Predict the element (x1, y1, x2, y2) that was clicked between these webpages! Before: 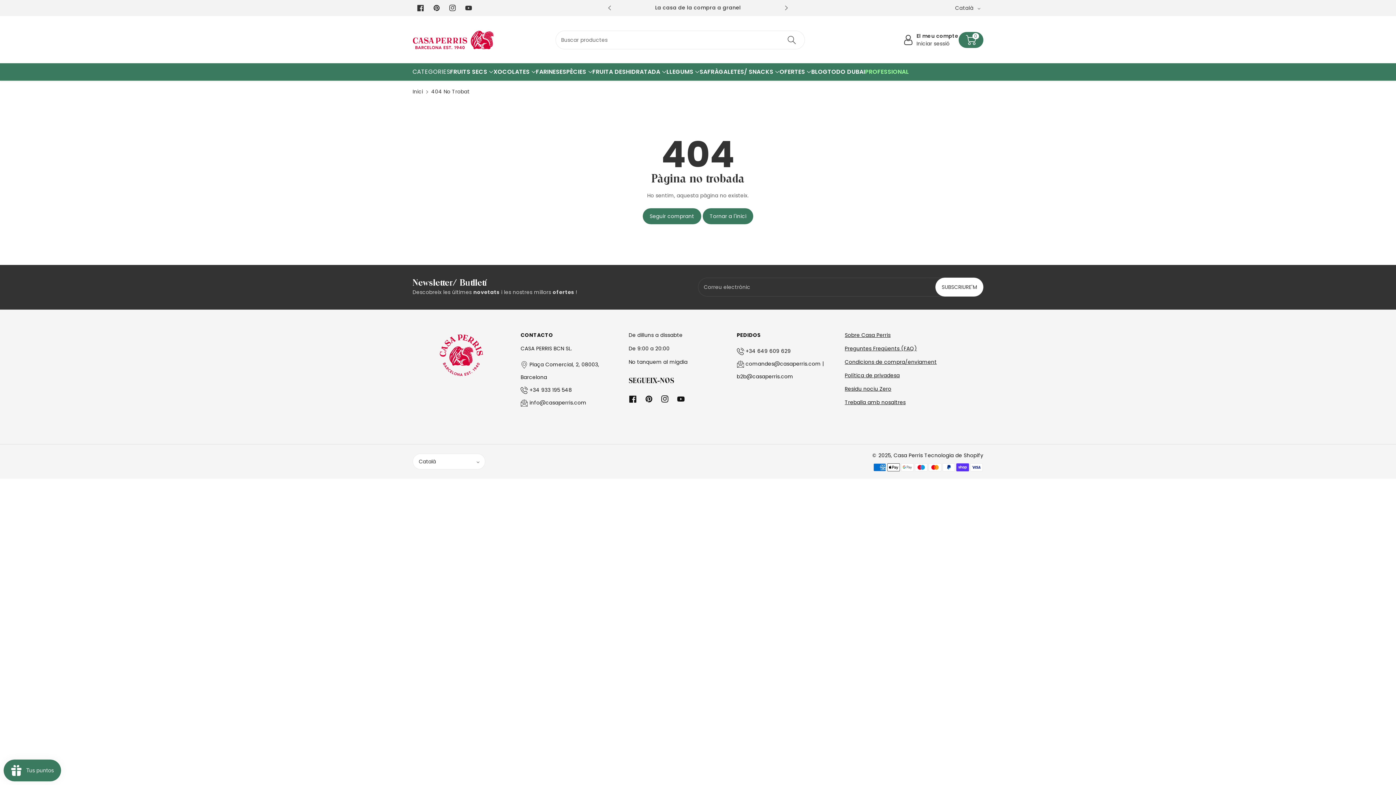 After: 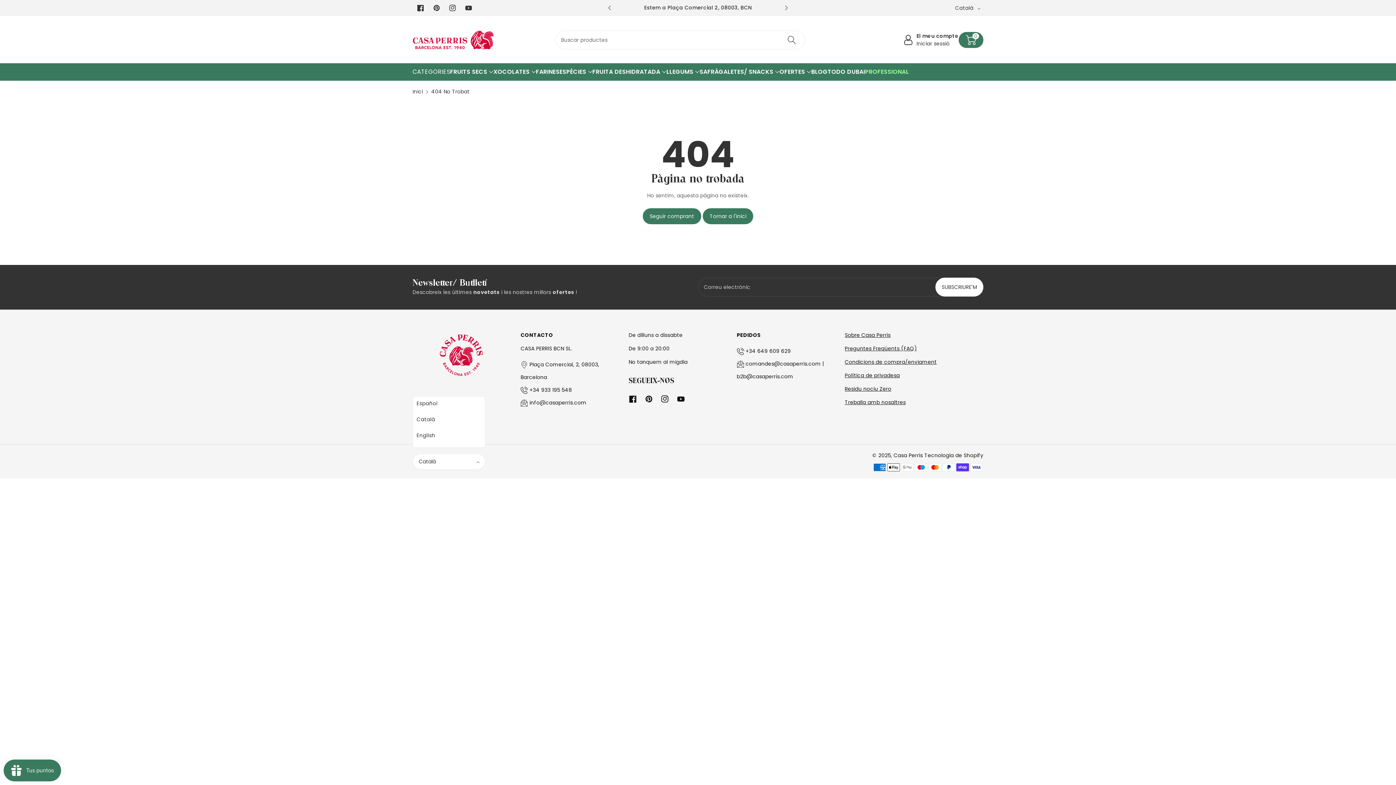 Action: label: Català bbox: (412, 453, 485, 469)